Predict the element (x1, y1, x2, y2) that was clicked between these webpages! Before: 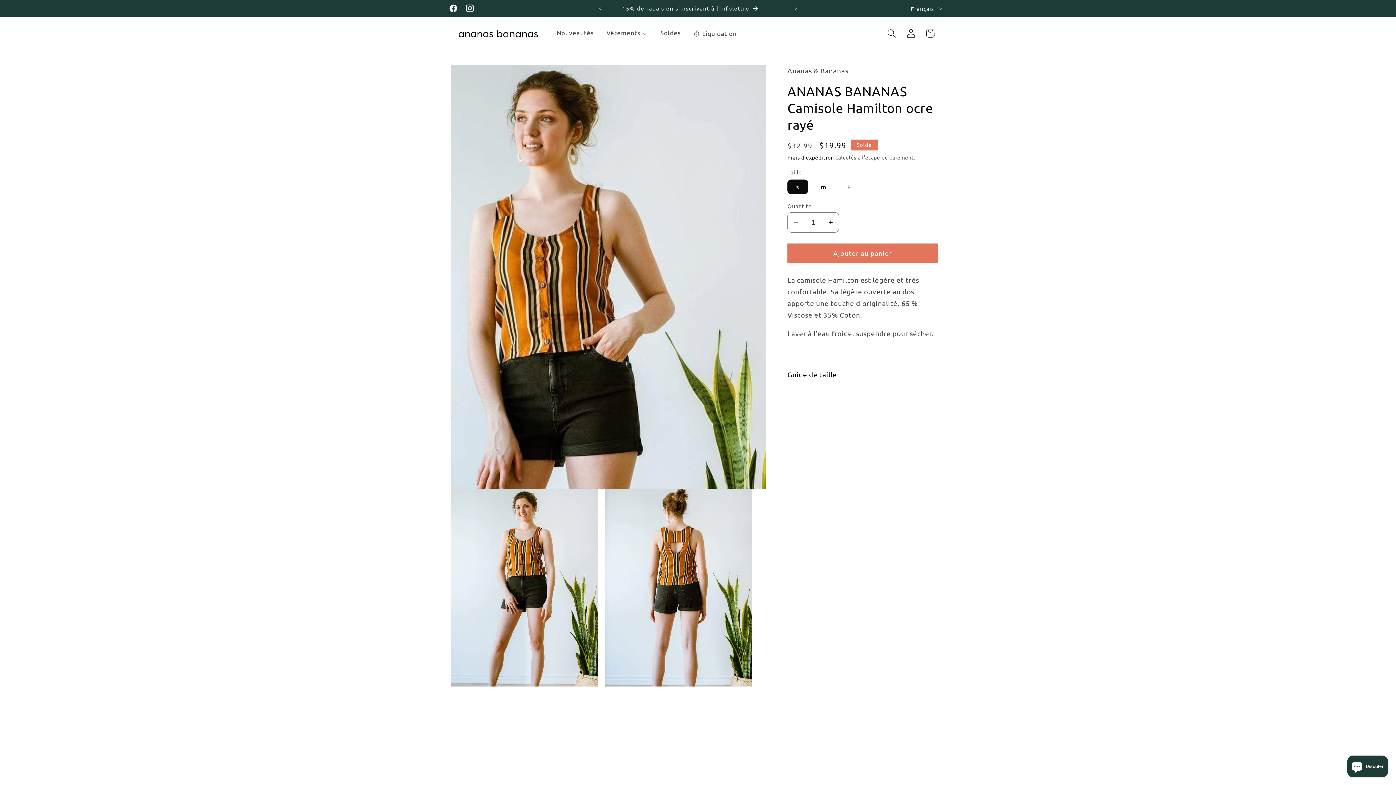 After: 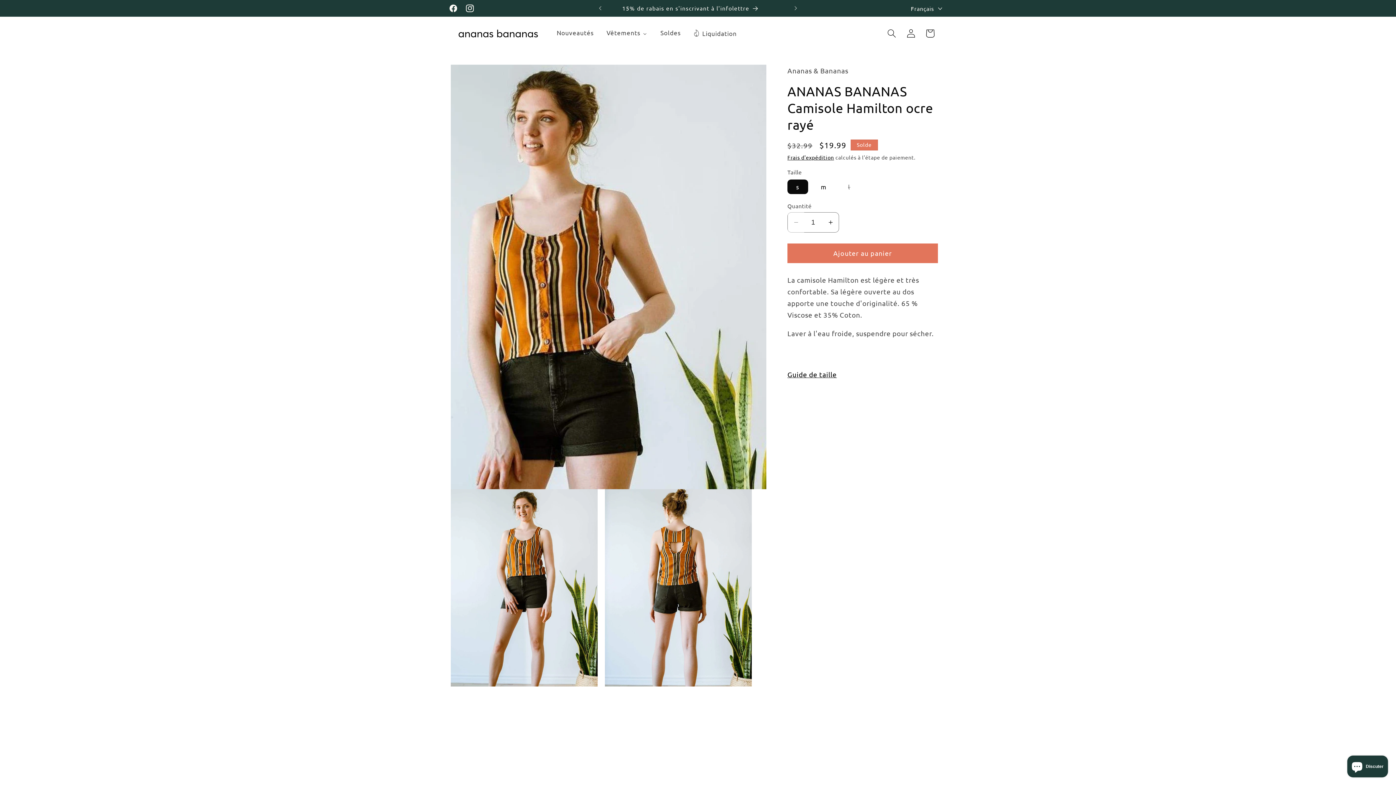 Action: label: Réduire la quantité de ANANAS BANANAS Camisole Hamilton ocre rayé bbox: (788, 212, 804, 232)